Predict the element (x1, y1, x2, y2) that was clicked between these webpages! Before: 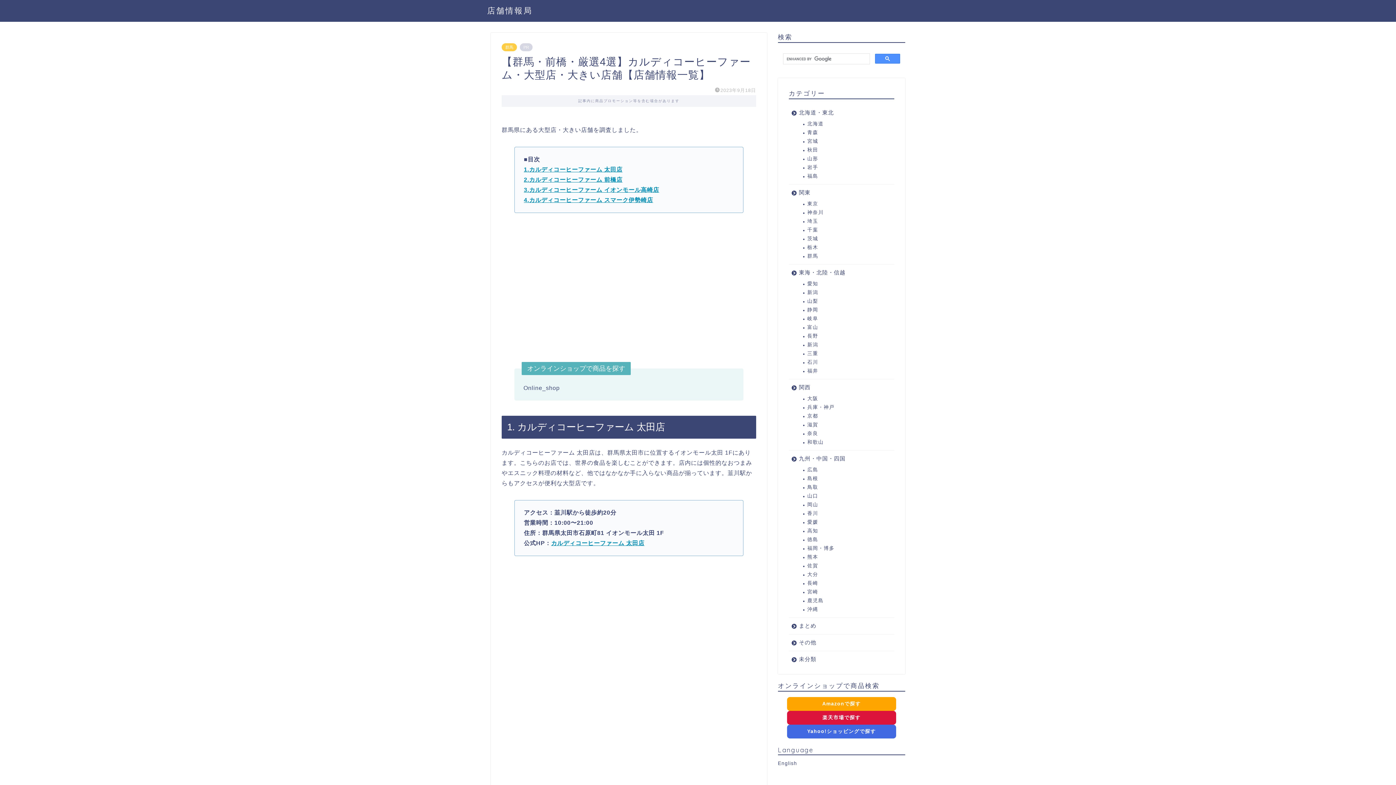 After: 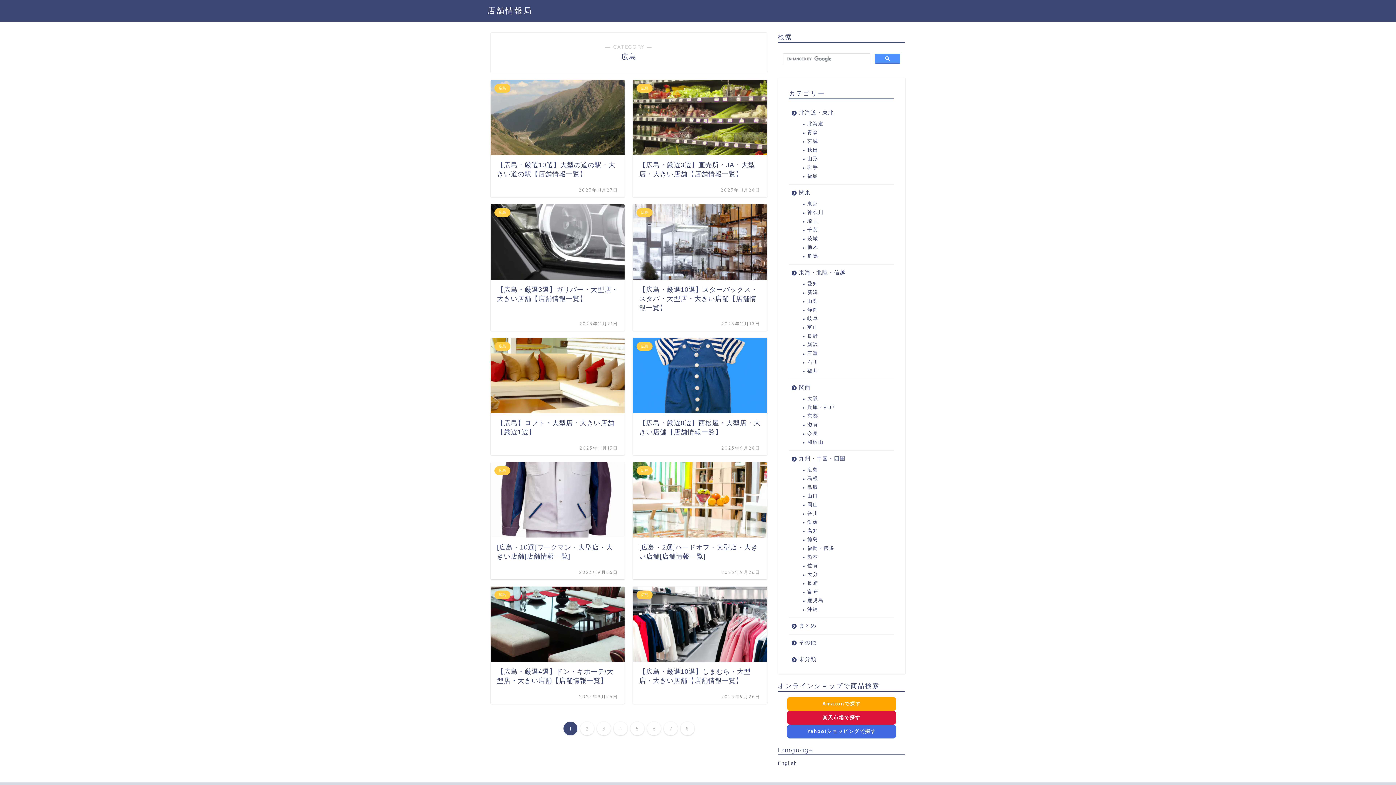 Action: bbox: (798, 465, 893, 474) label: 広島